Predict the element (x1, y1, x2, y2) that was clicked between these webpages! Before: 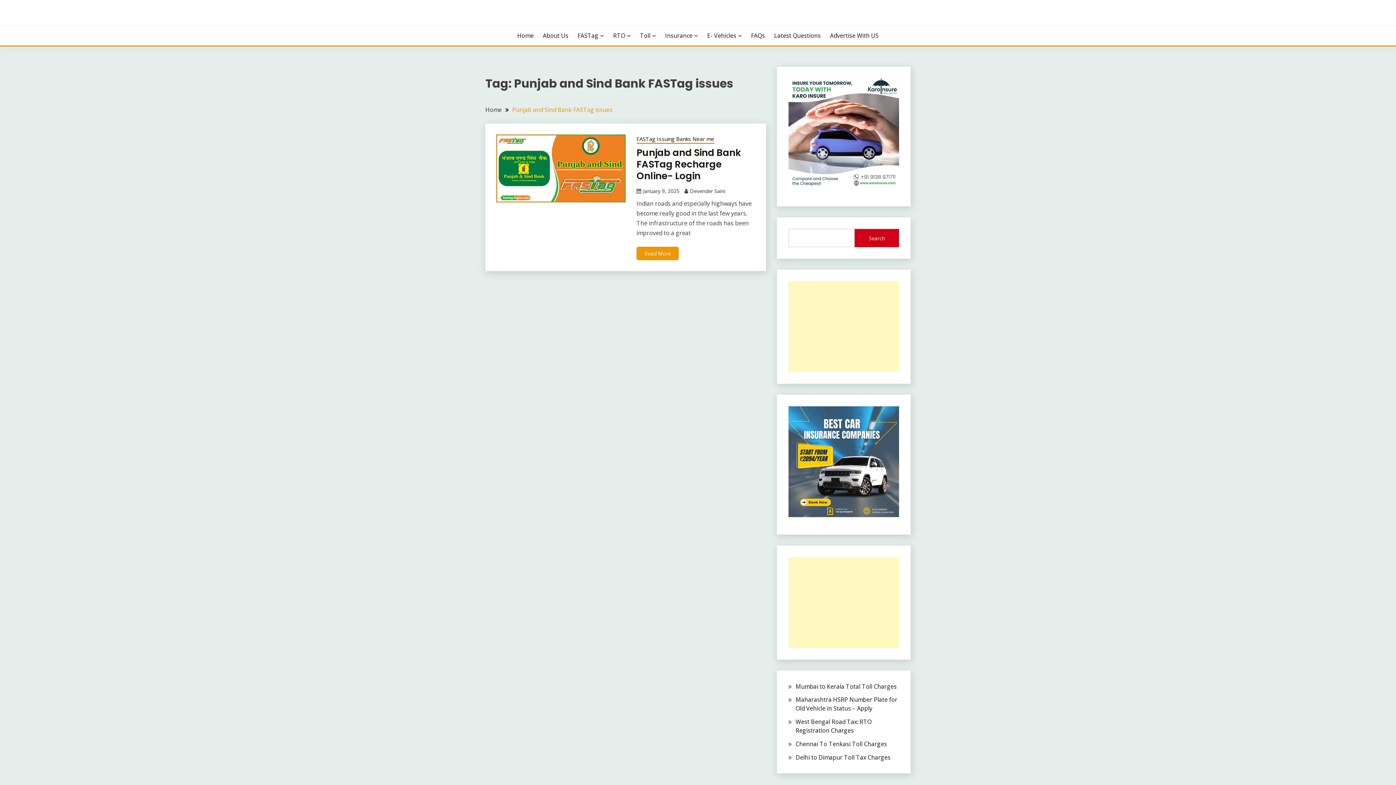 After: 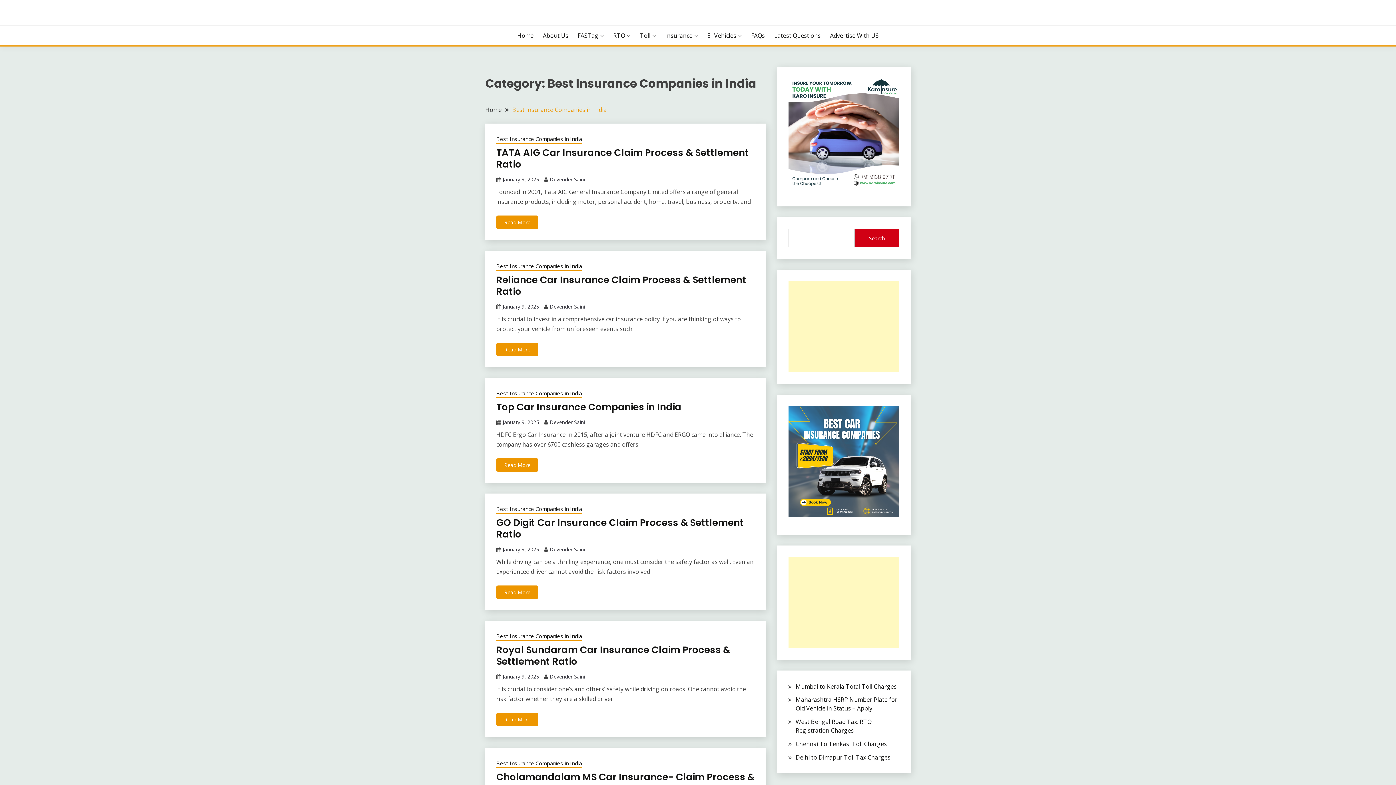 Action: bbox: (788, 406, 899, 517)